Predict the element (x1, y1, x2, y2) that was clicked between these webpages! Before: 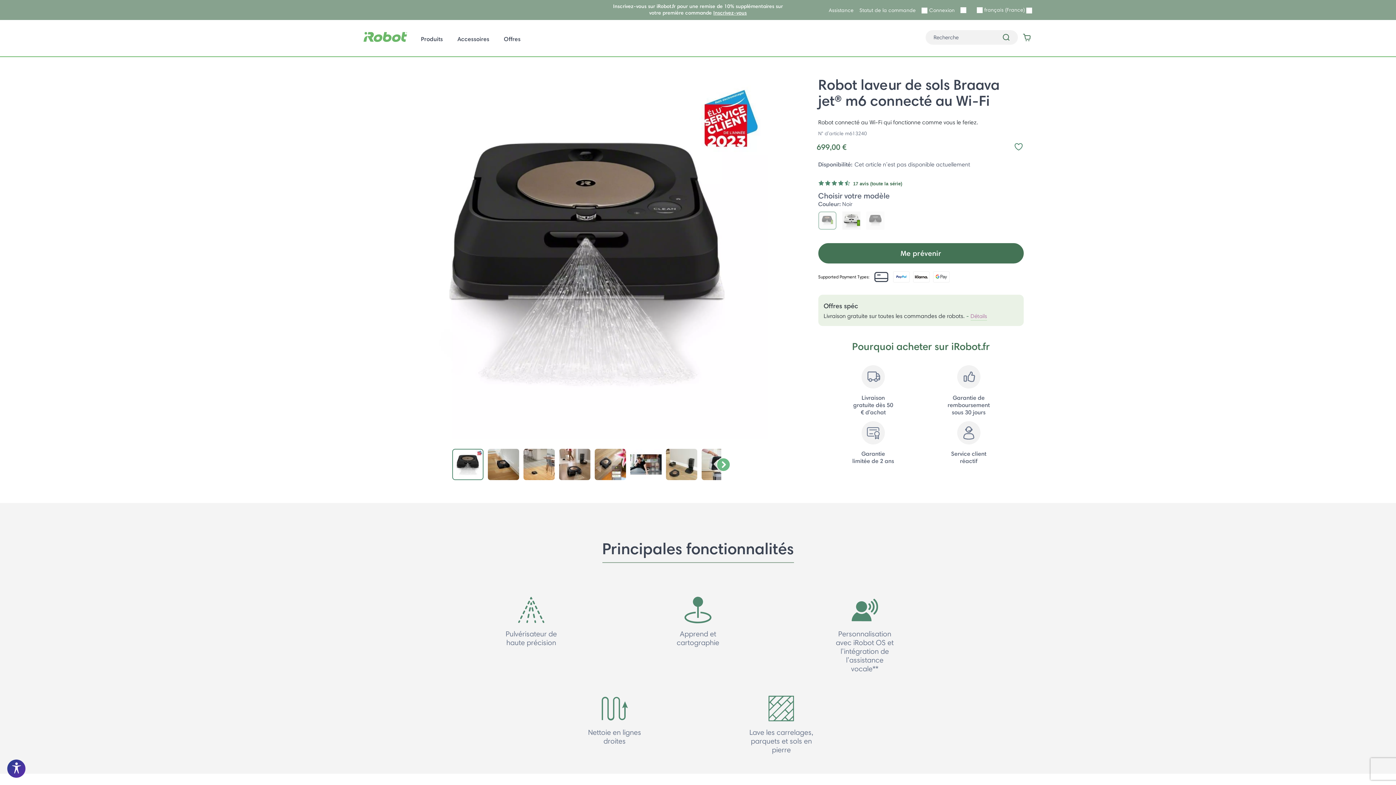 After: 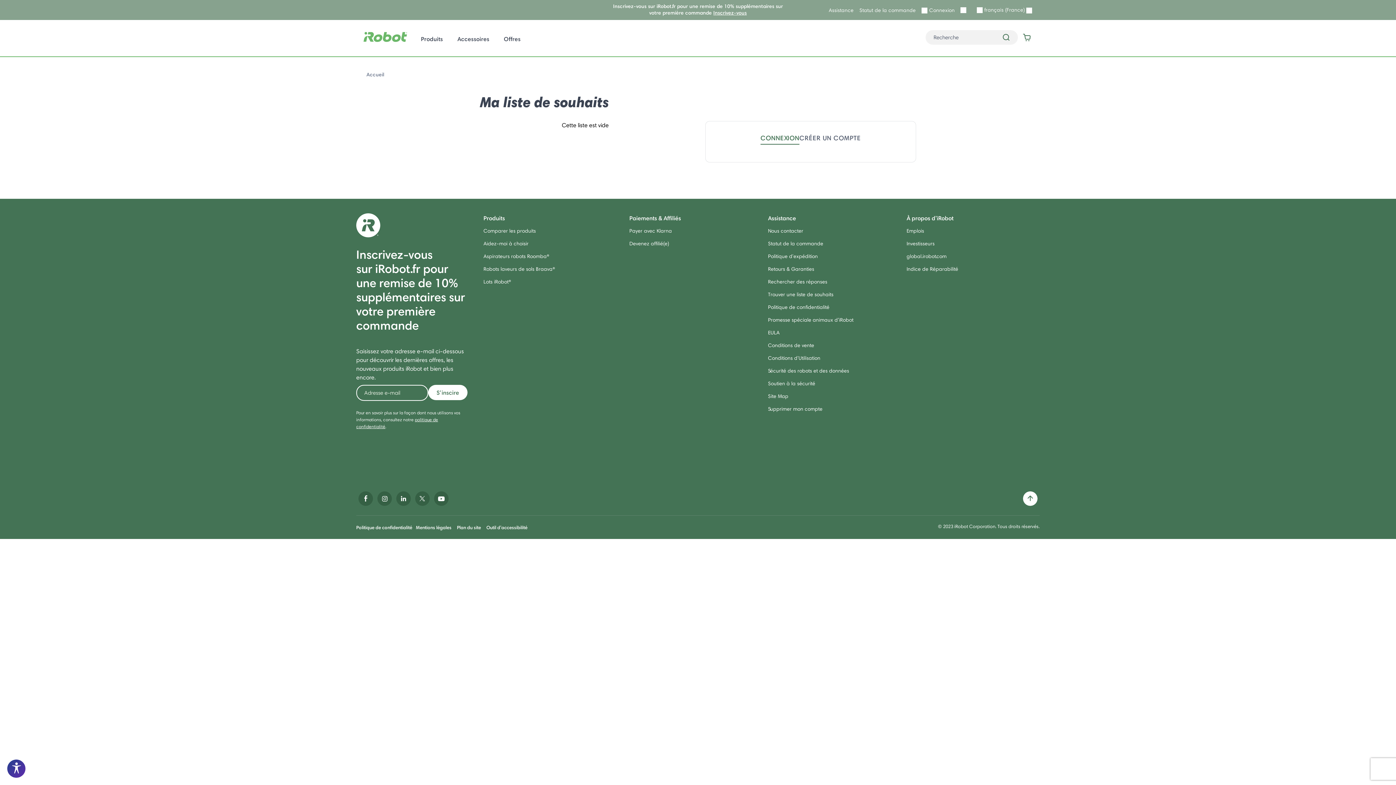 Action: bbox: (957, 7, 969, 13) label: Ma liste de souhaits